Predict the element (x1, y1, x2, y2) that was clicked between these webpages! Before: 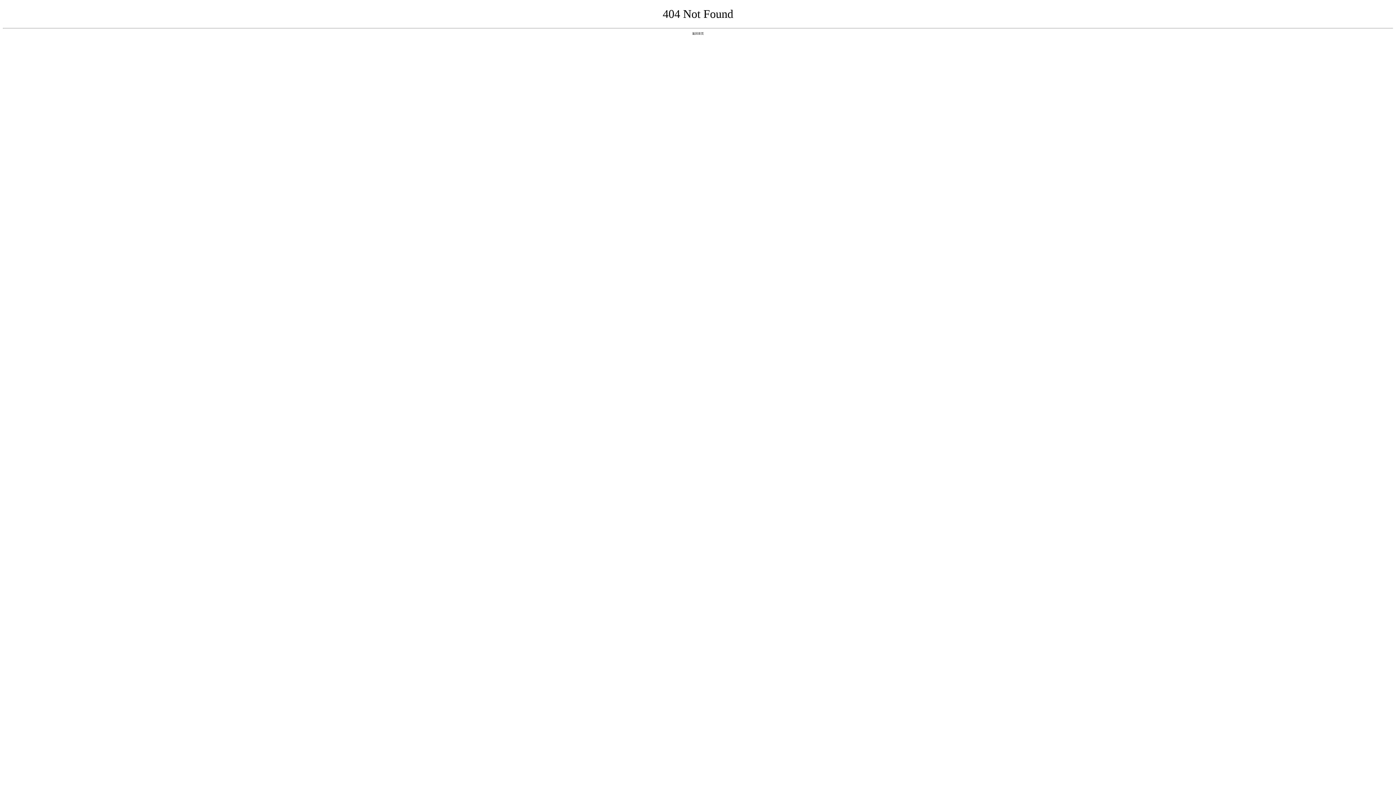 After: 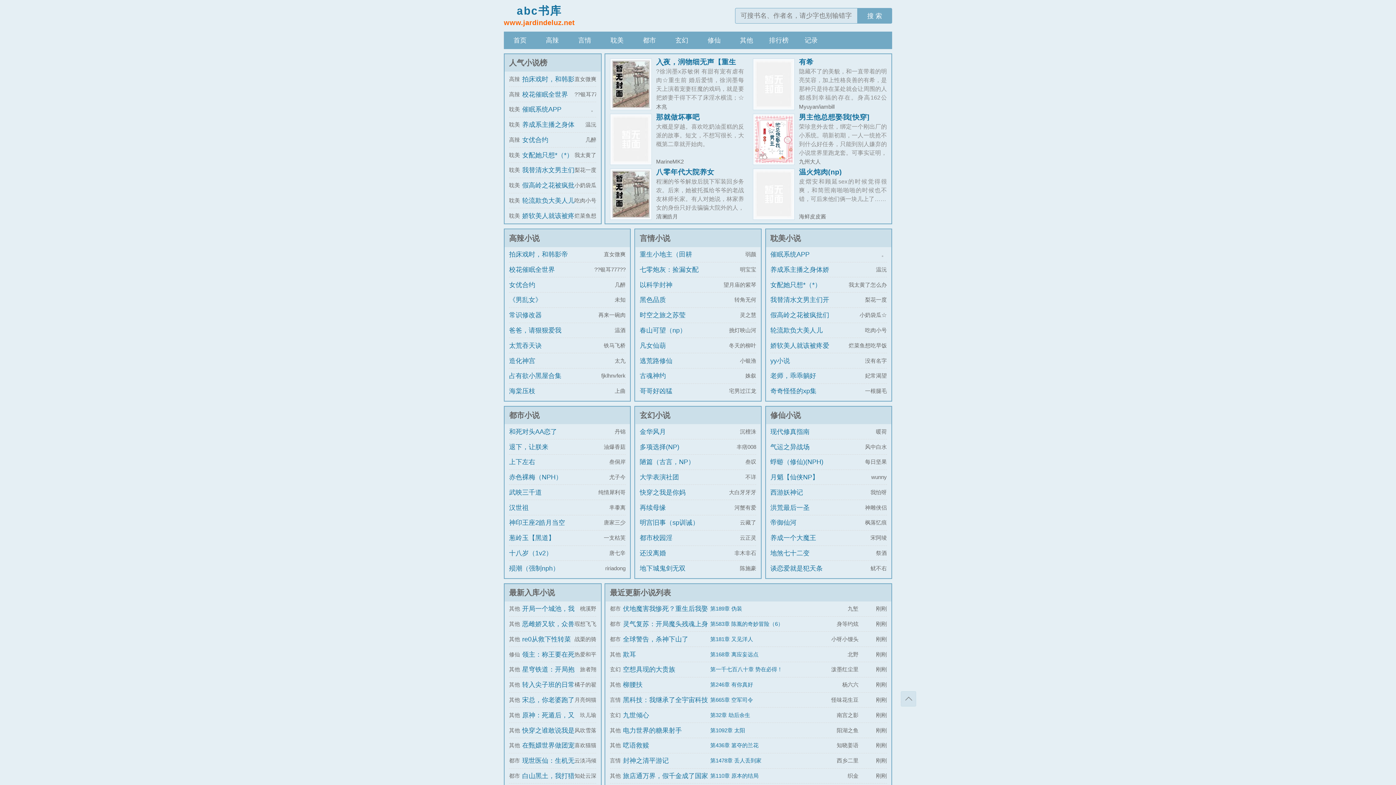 Action: bbox: (692, 31, 704, 35) label: 返回首页